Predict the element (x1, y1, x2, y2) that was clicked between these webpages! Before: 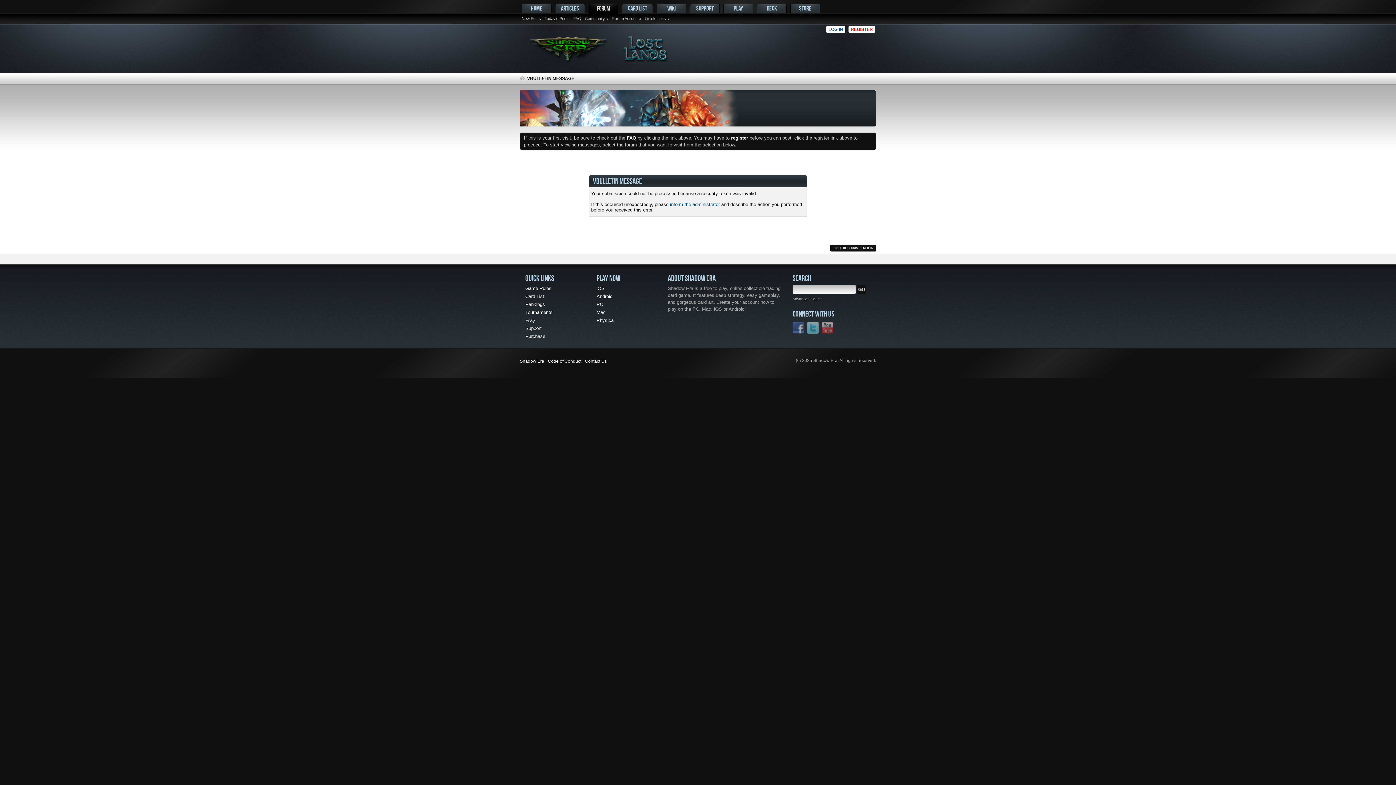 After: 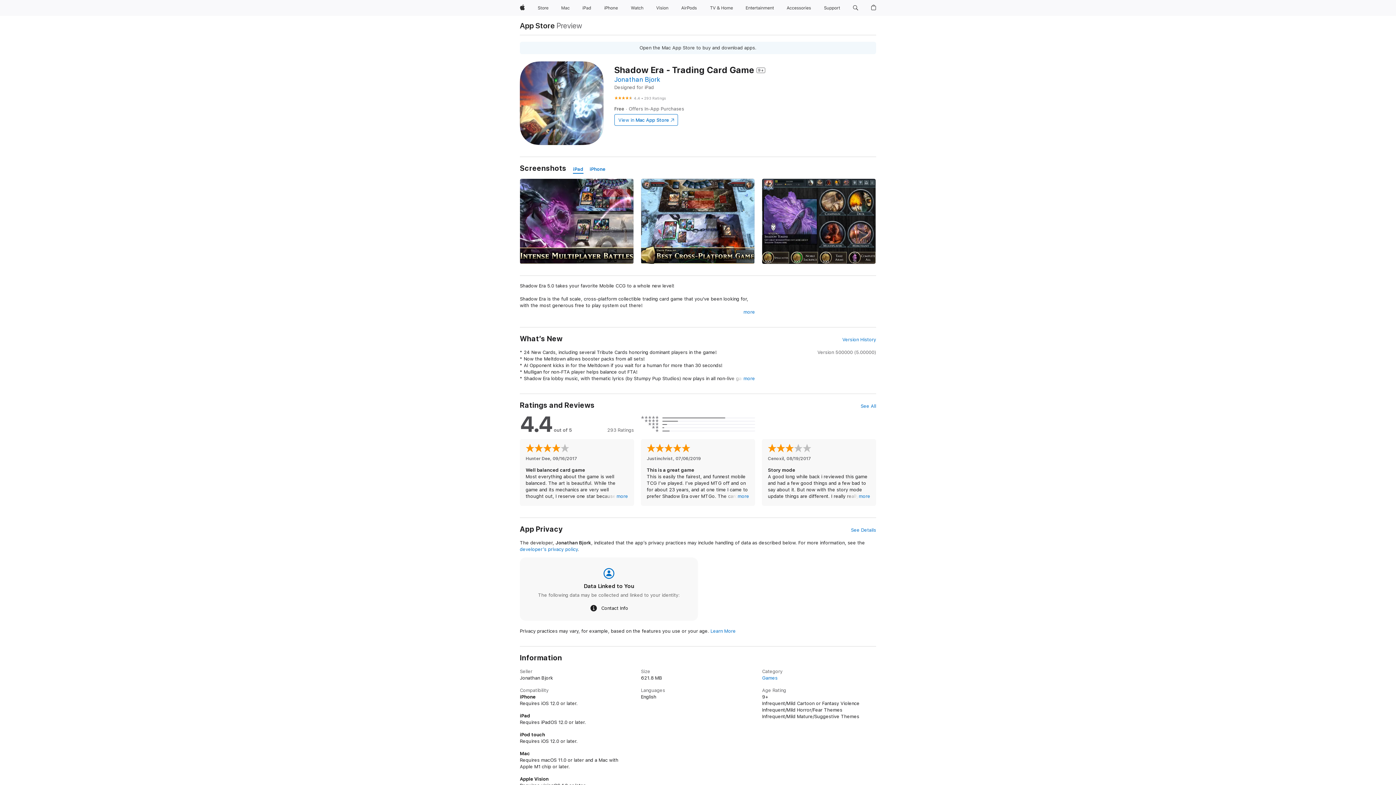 Action: label: iOS bbox: (596, 285, 604, 291)